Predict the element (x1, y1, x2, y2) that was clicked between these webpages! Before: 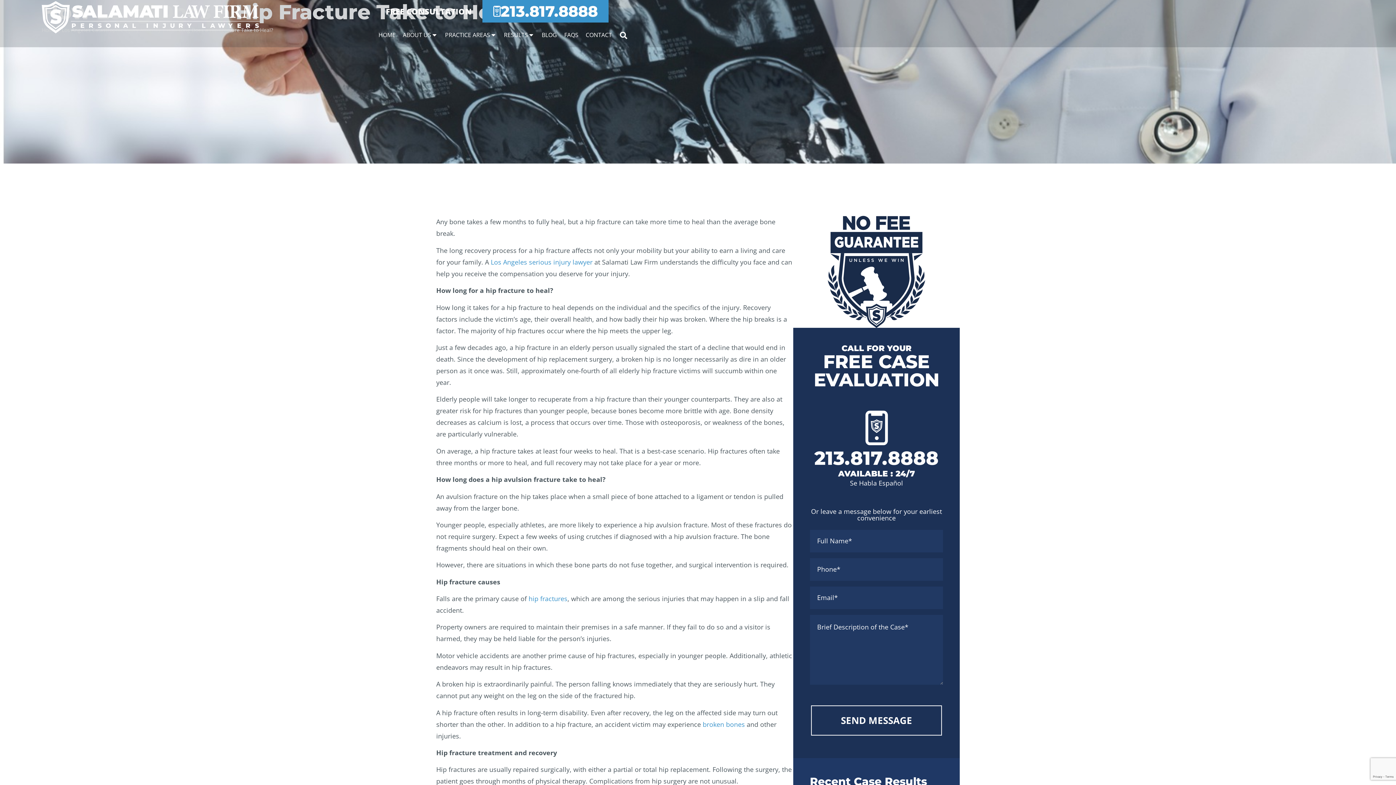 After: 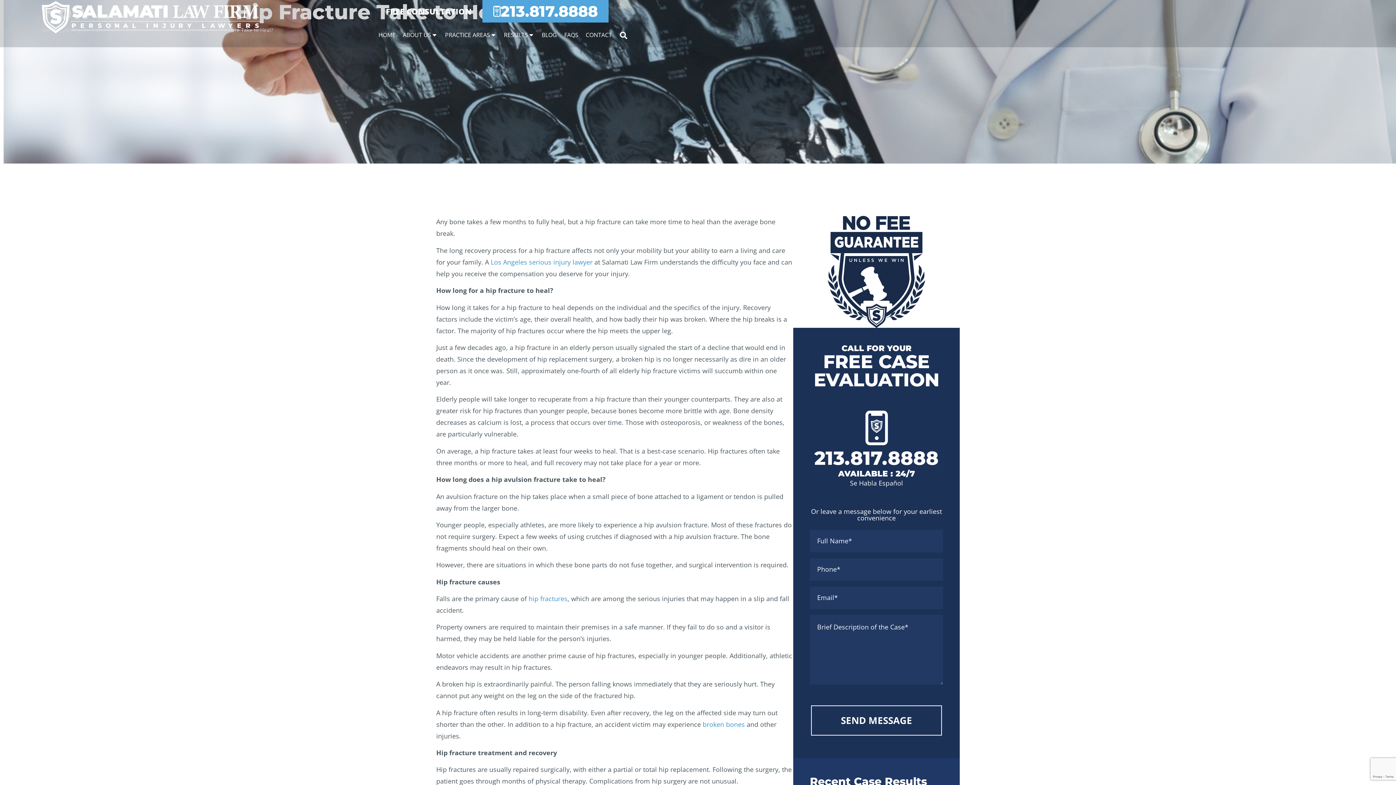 Action: bbox: (482, 0, 608, 22) label: 213.817.8888